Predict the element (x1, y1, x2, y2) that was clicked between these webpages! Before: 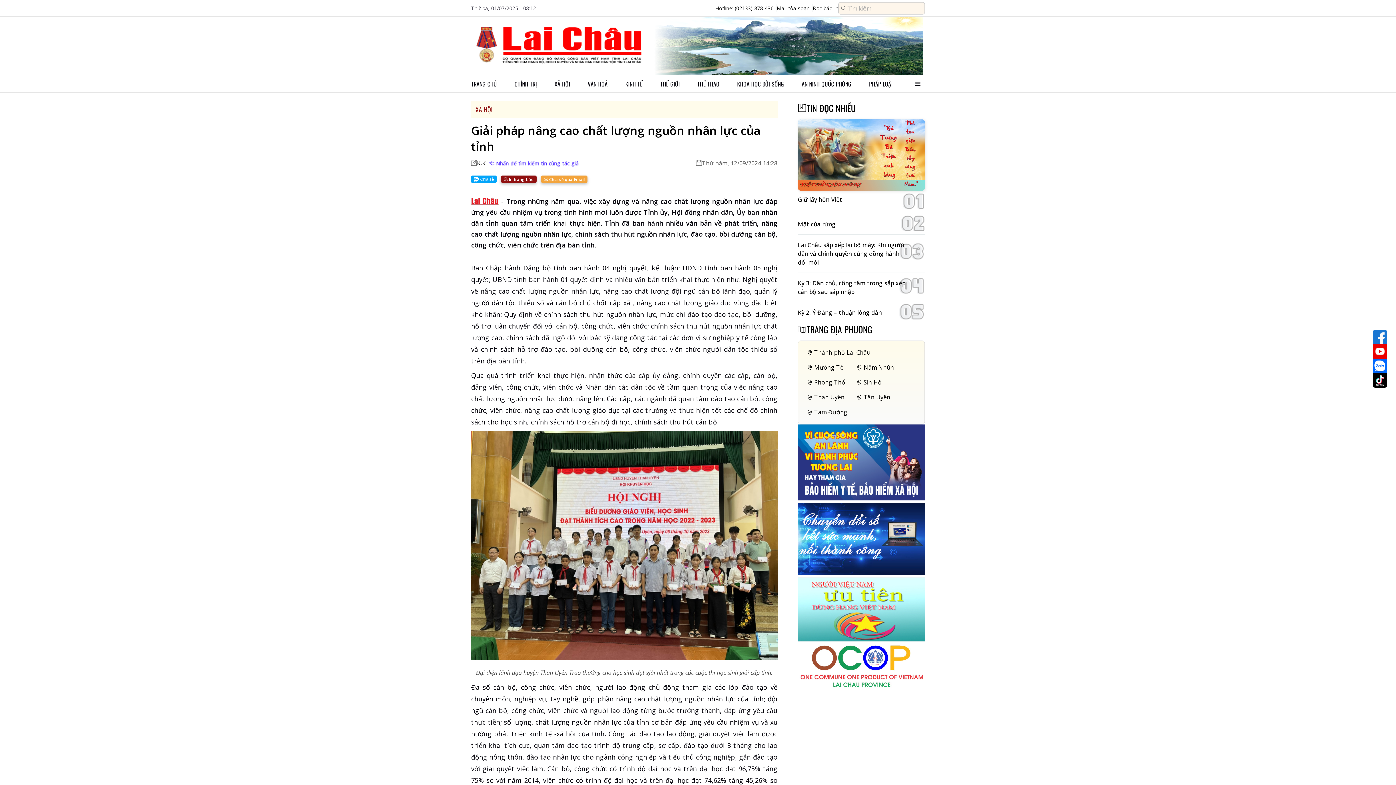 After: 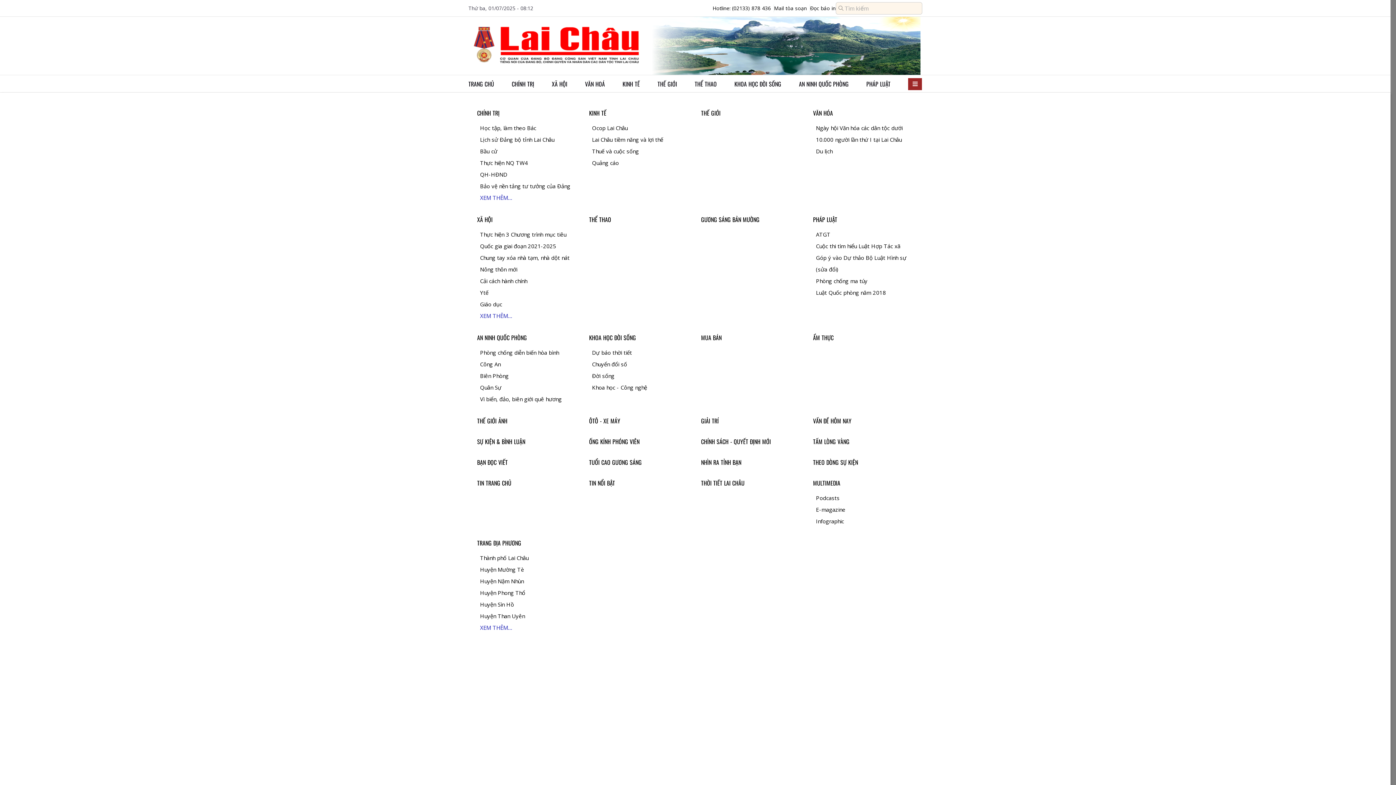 Action: bbox: (911, 78, 925, 90)